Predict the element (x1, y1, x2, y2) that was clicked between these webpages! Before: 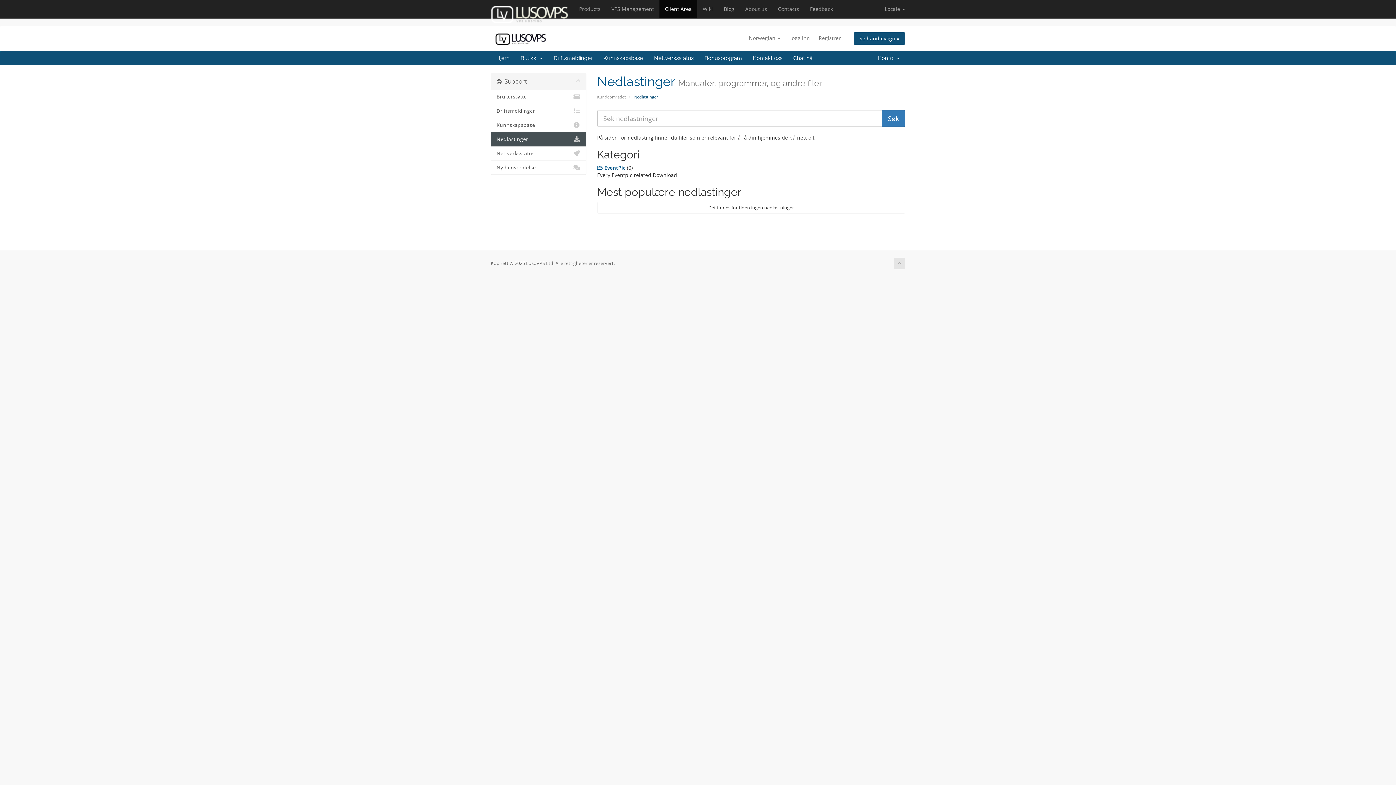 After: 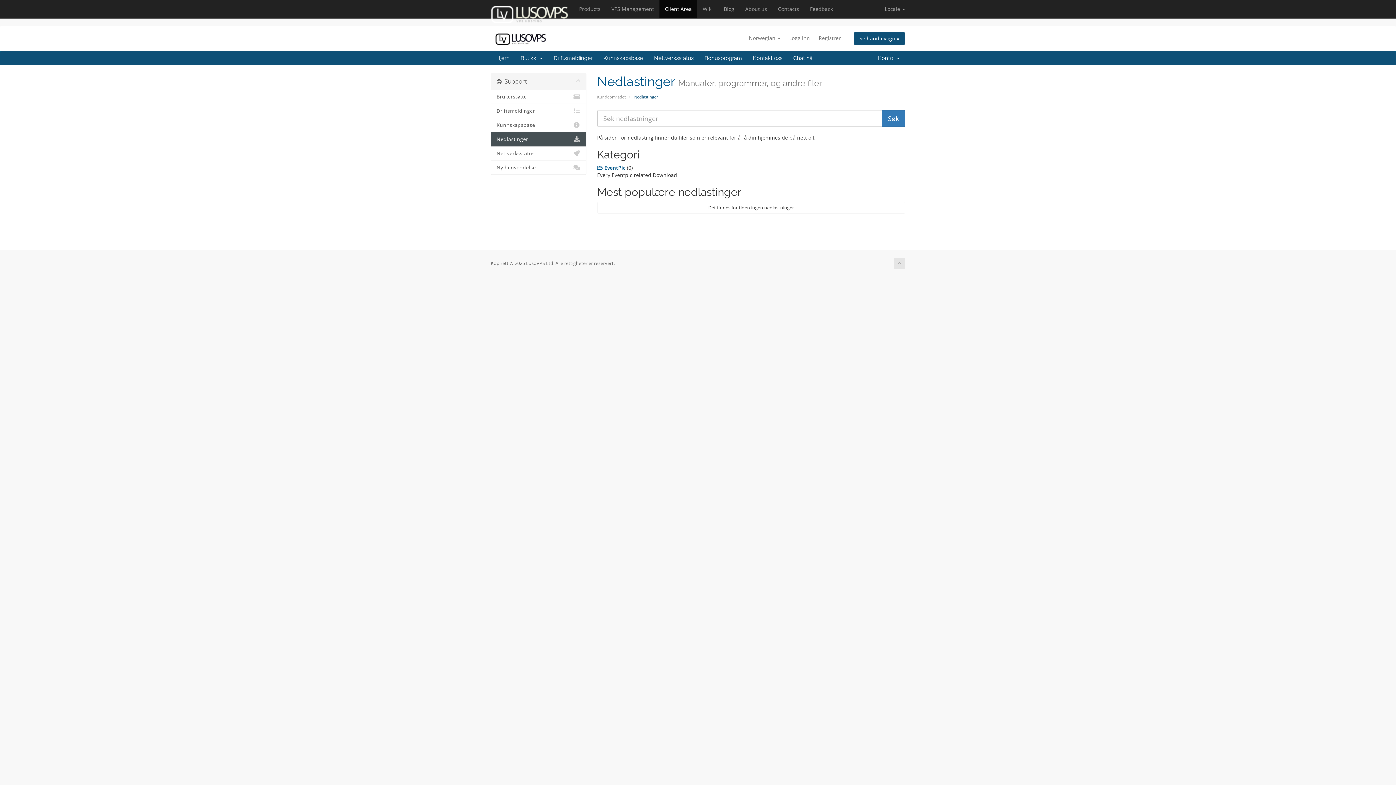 Action: label: Nedlastinger bbox: (491, 132, 586, 146)